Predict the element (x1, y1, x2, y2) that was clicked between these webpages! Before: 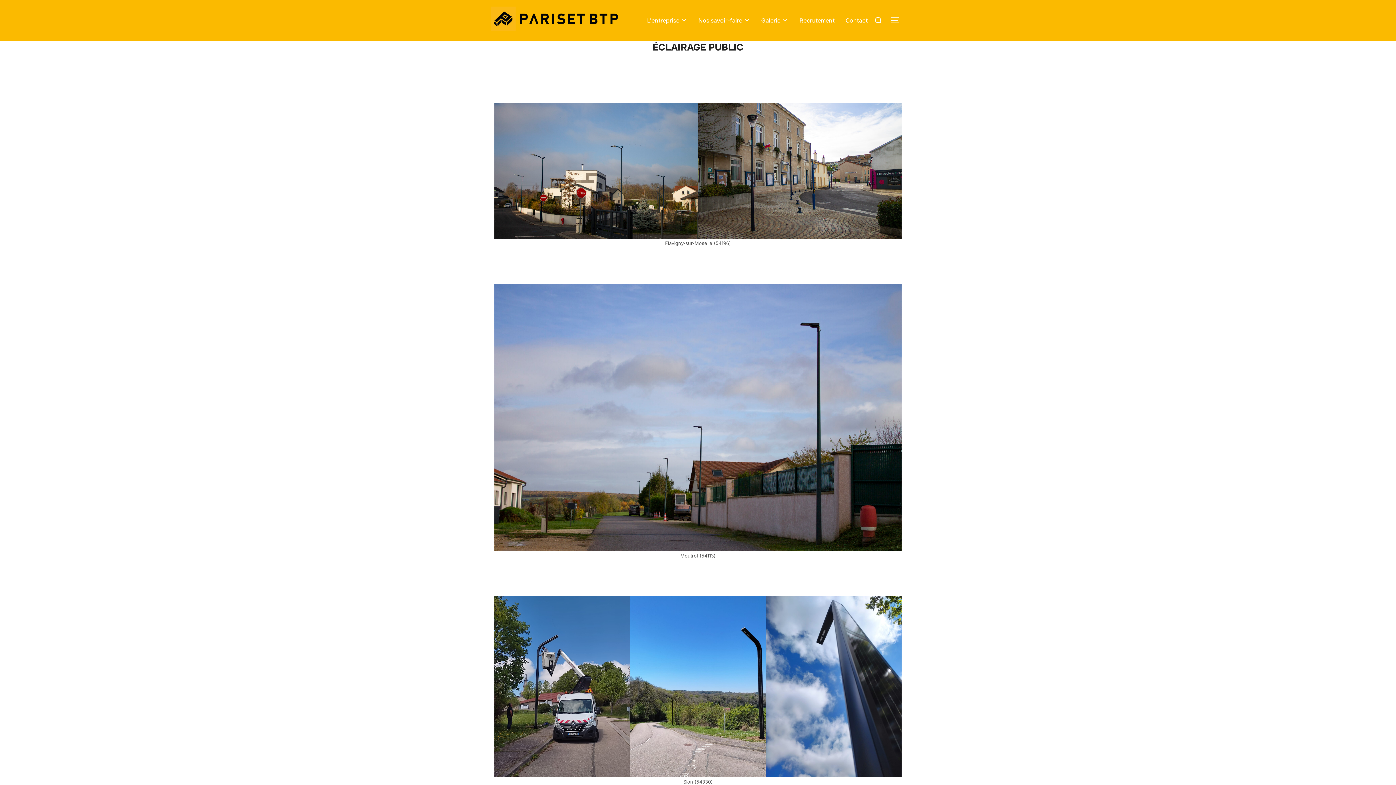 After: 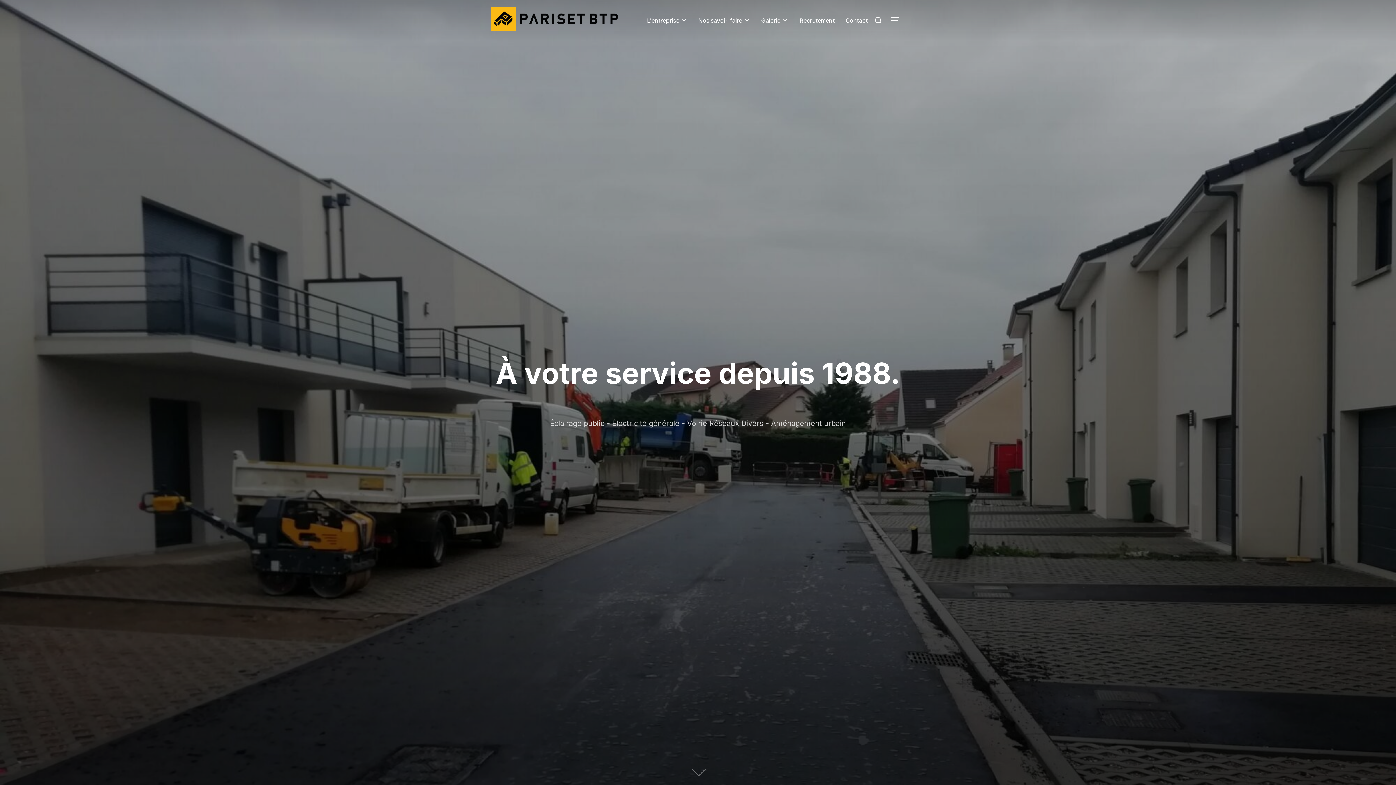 Action: bbox: (490, 6, 618, 34)